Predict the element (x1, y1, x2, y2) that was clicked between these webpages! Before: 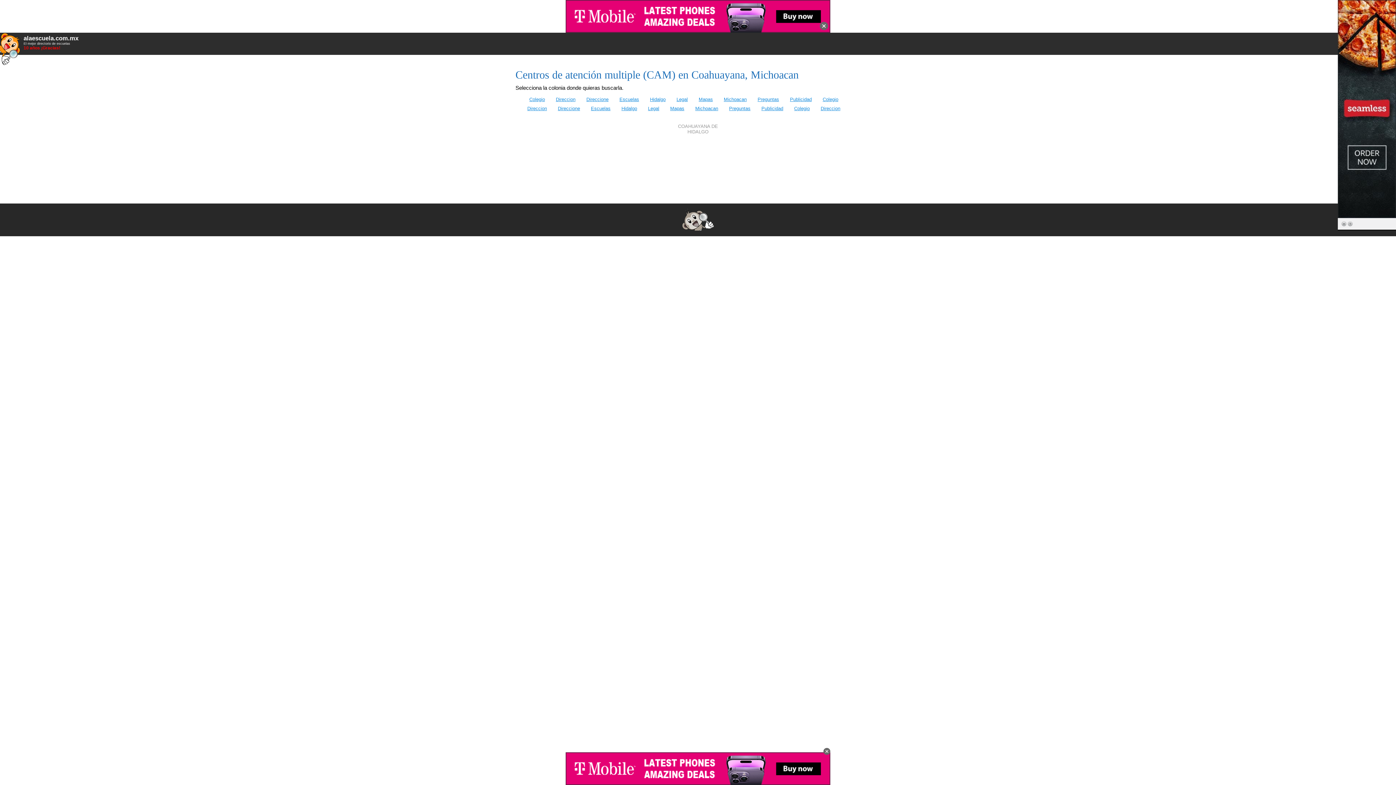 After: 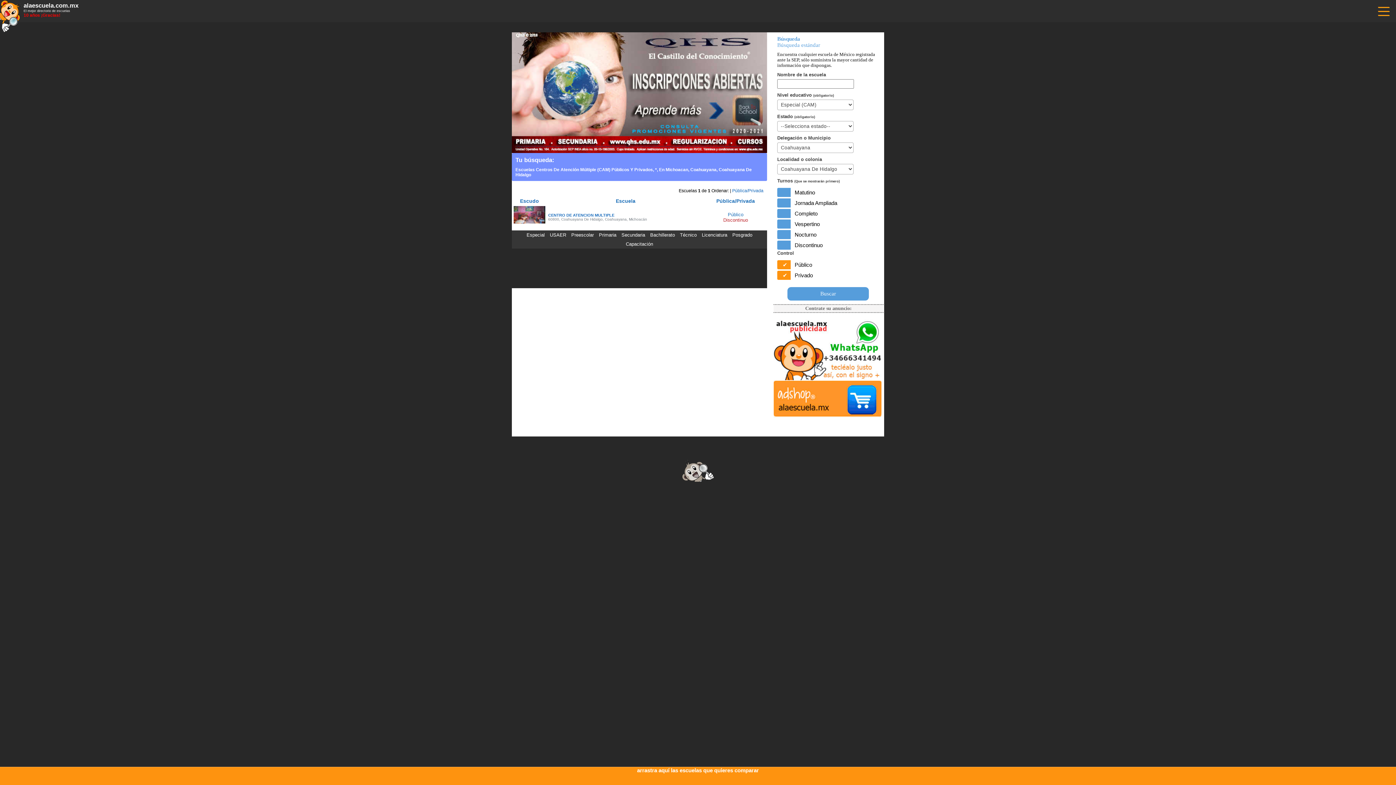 Action: label: COAHUAYANA DE HIDALGO bbox: (666, 128, 730, 134)